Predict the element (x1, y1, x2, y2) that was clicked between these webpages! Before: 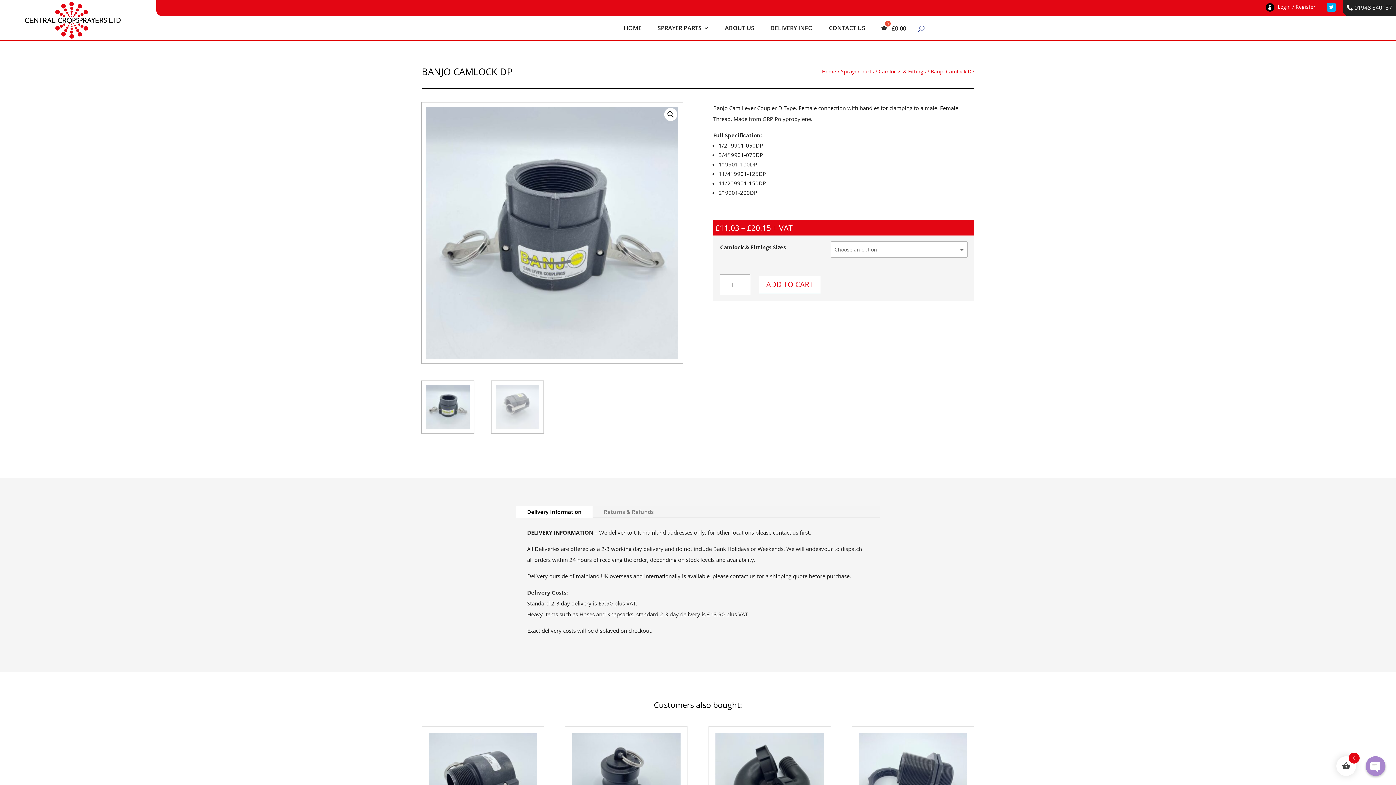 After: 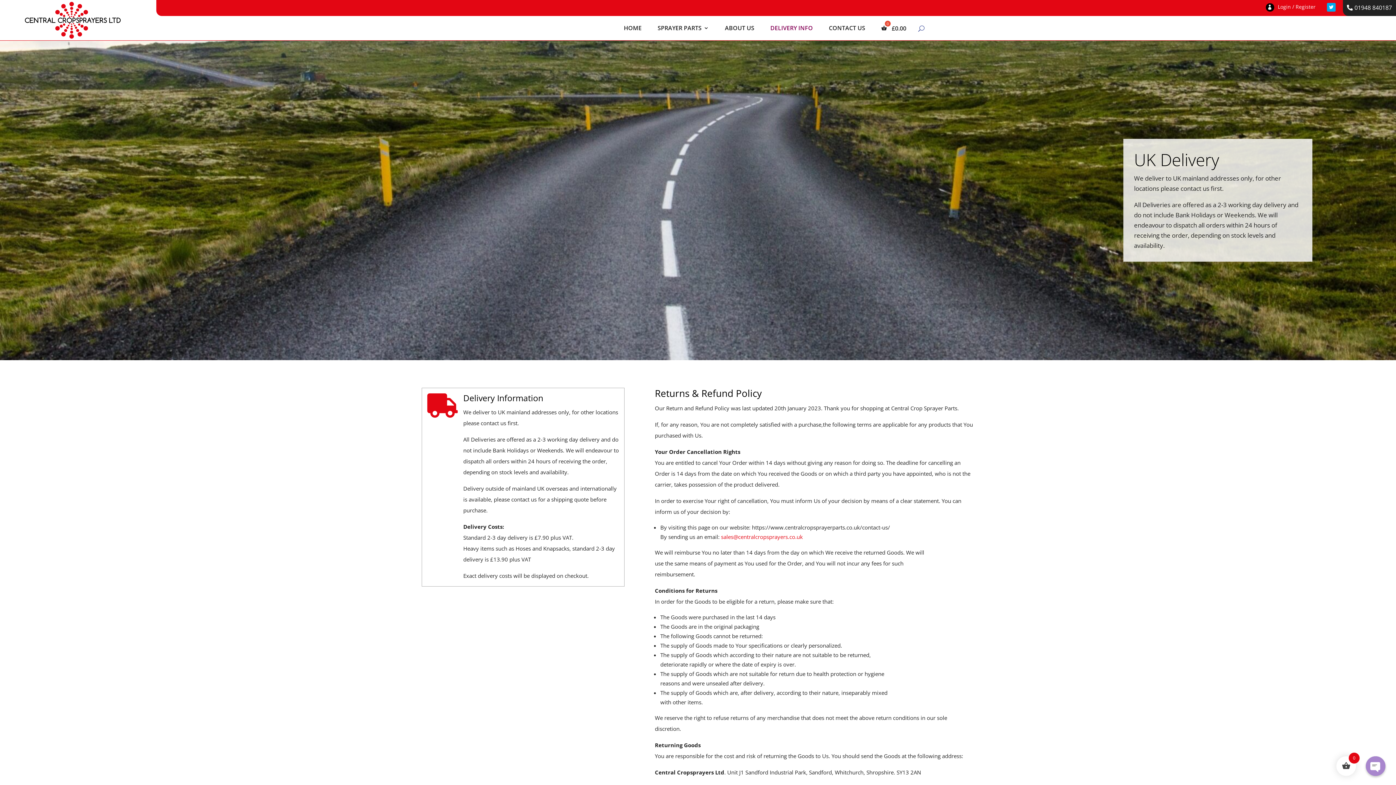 Action: bbox: (770, 25, 813, 40) label: DELIVERY INFO